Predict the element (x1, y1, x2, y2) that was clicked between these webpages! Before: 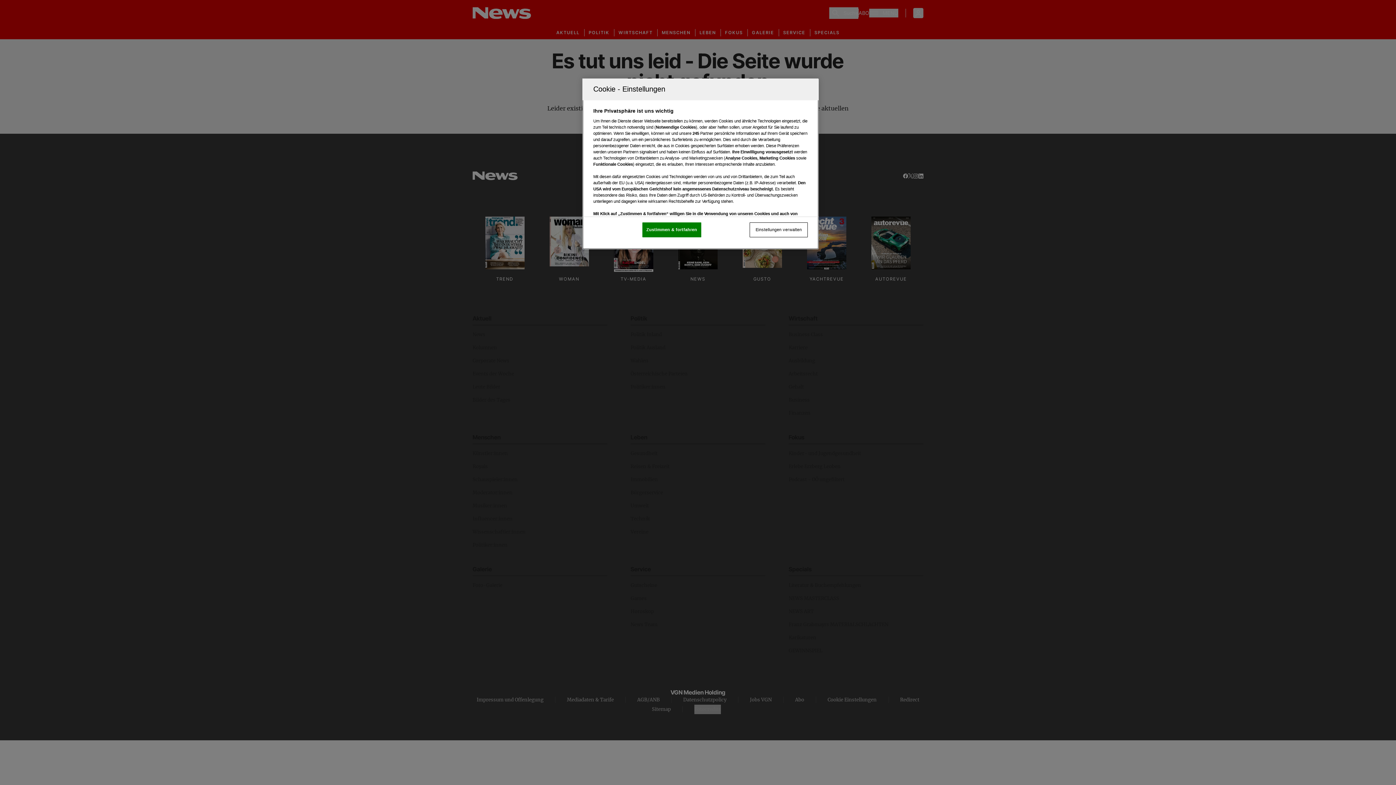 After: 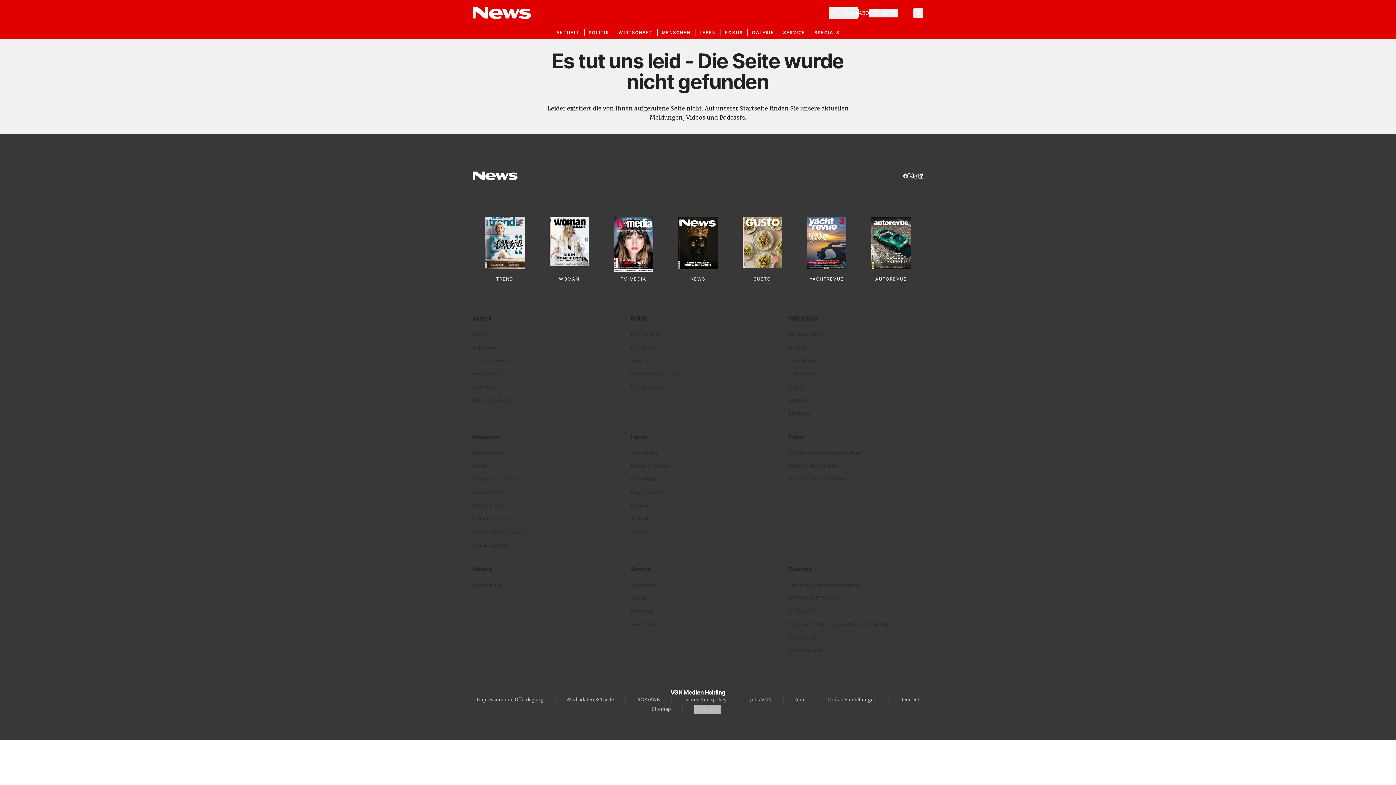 Action: label: Zustimmen & fortfahren bbox: (642, 222, 701, 237)